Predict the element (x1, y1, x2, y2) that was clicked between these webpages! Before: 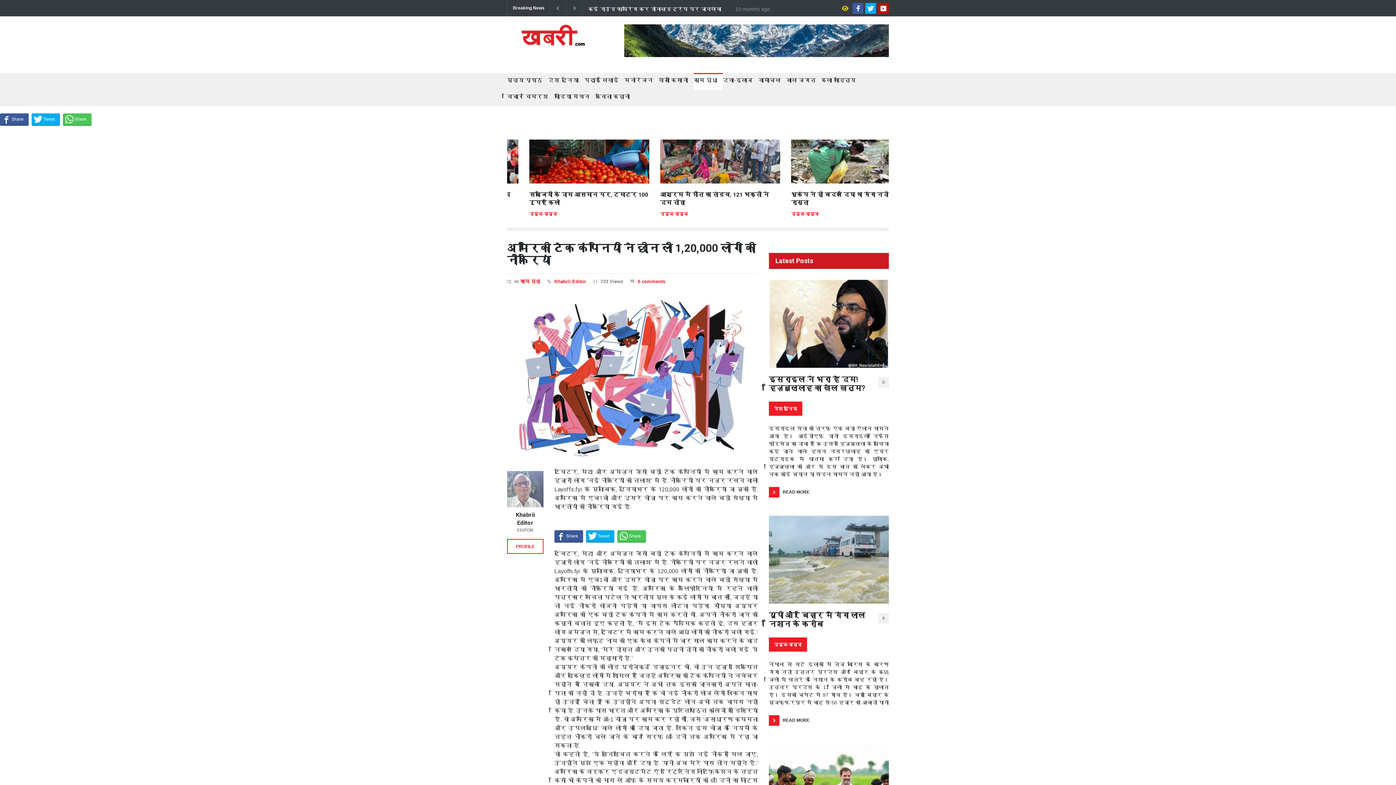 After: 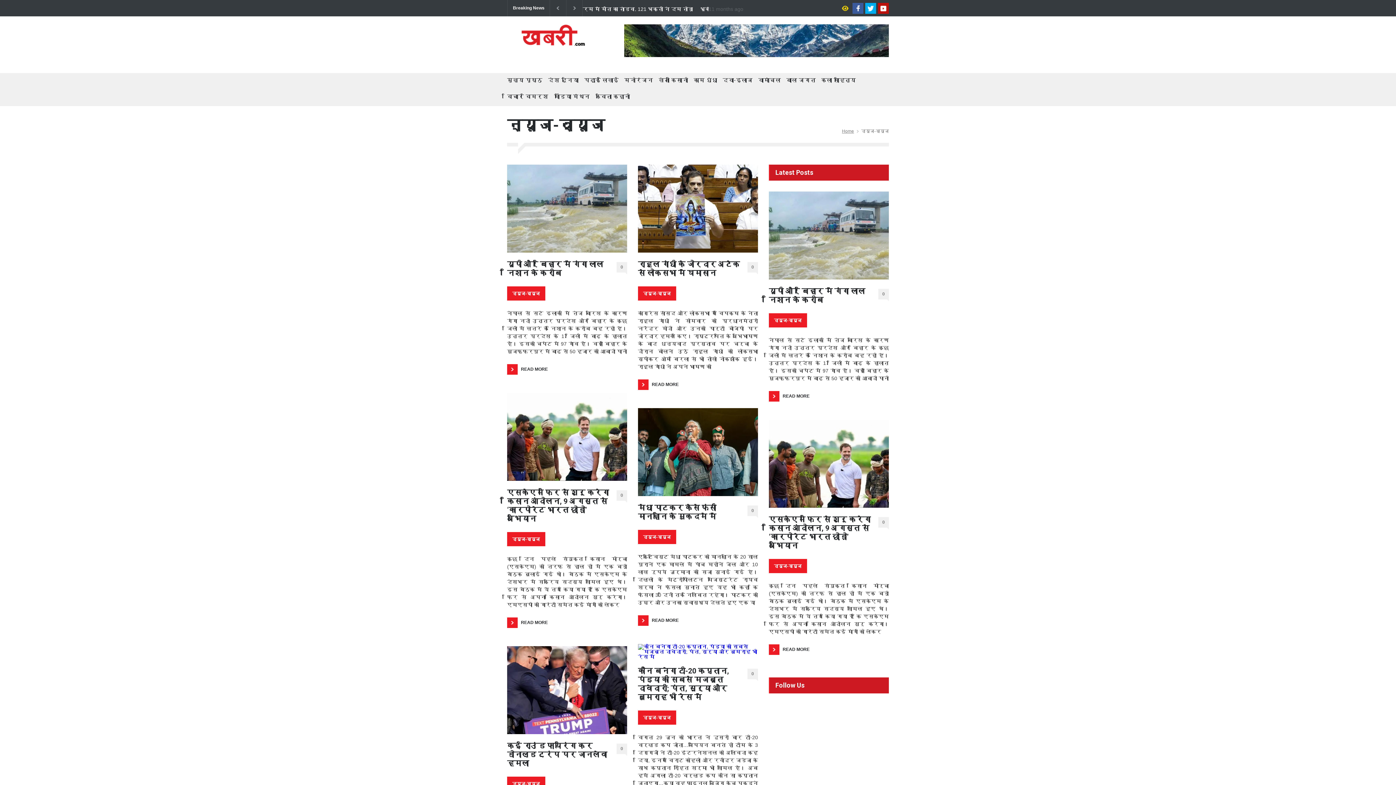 Action: label: न्यूज-व्यूज bbox: (769, 211, 796, 216)